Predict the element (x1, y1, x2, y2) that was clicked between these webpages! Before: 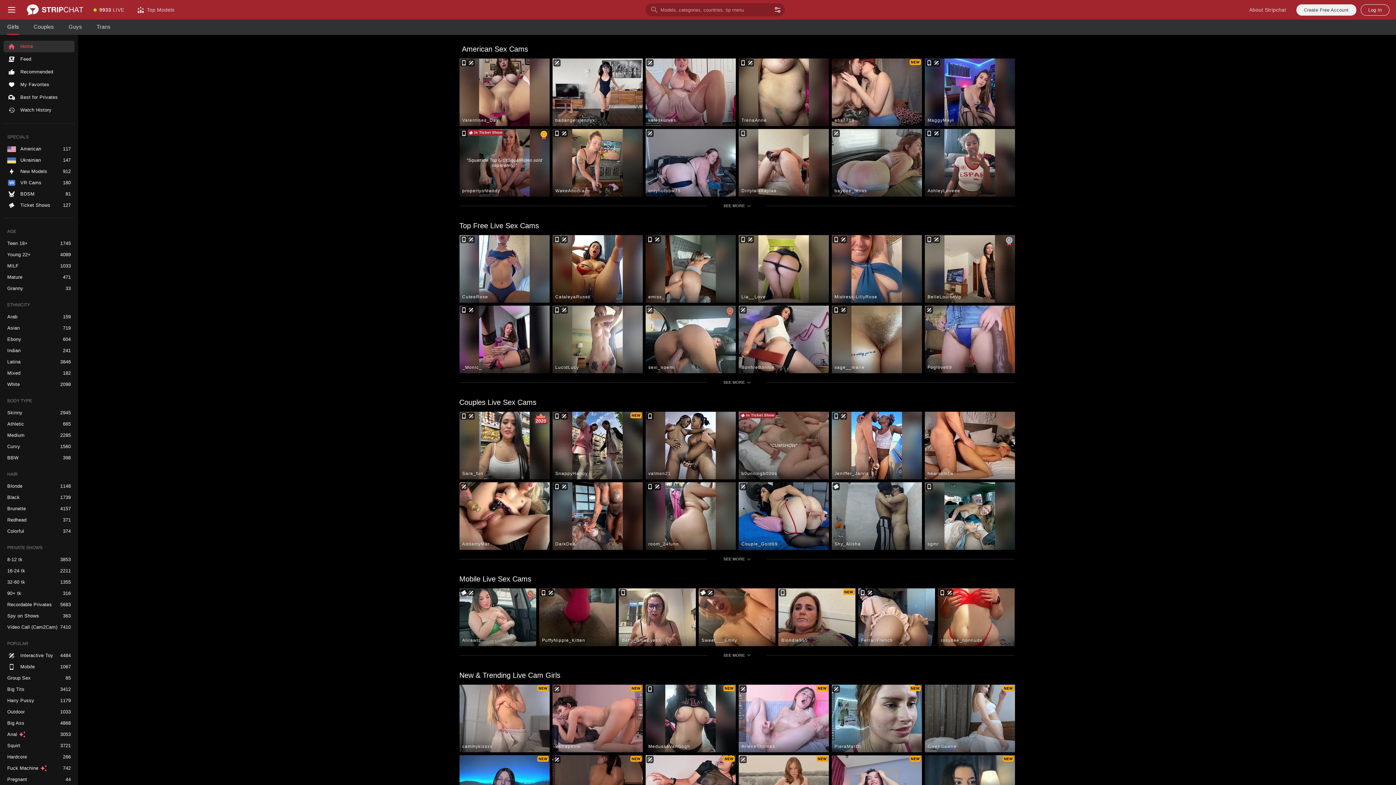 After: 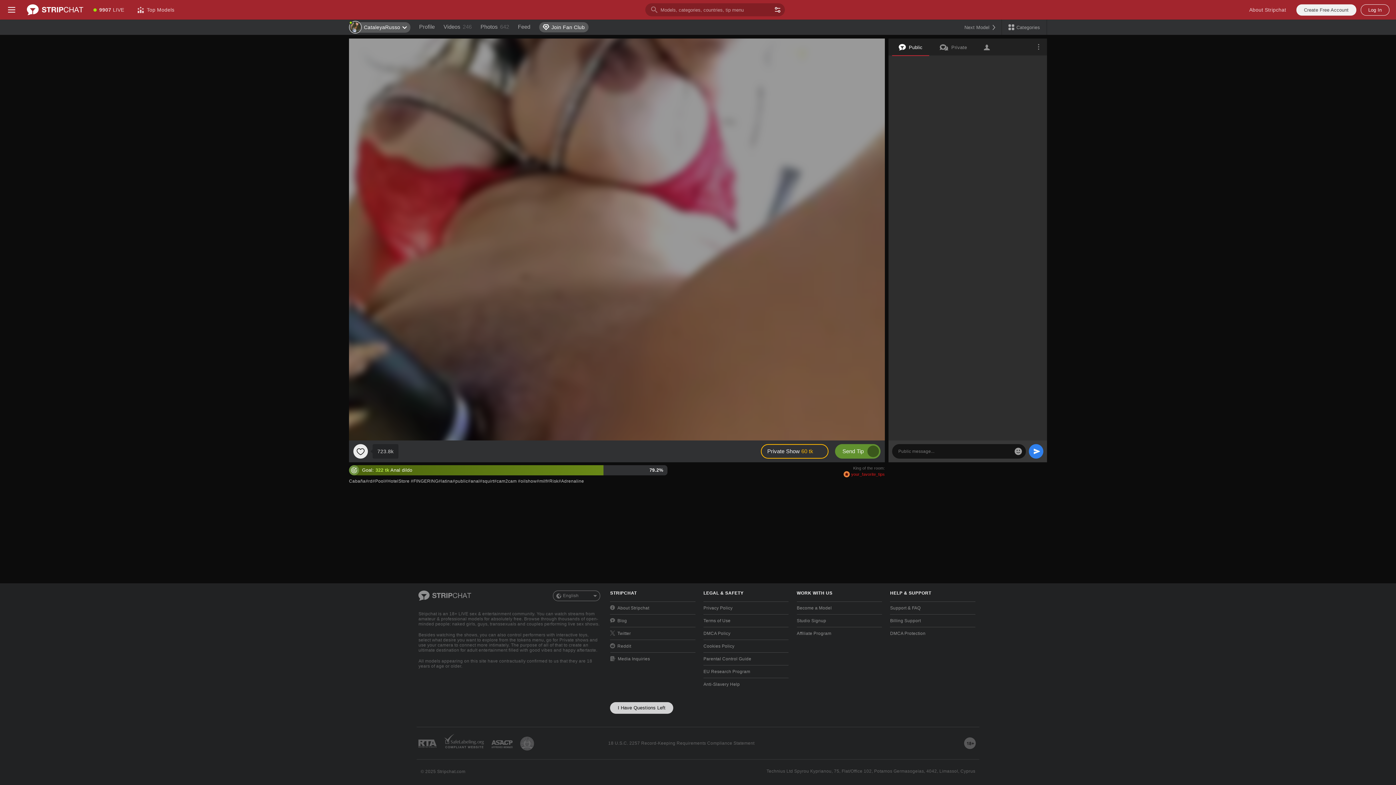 Action: bbox: (552, 235, 642, 302) label: CataleyaRusso